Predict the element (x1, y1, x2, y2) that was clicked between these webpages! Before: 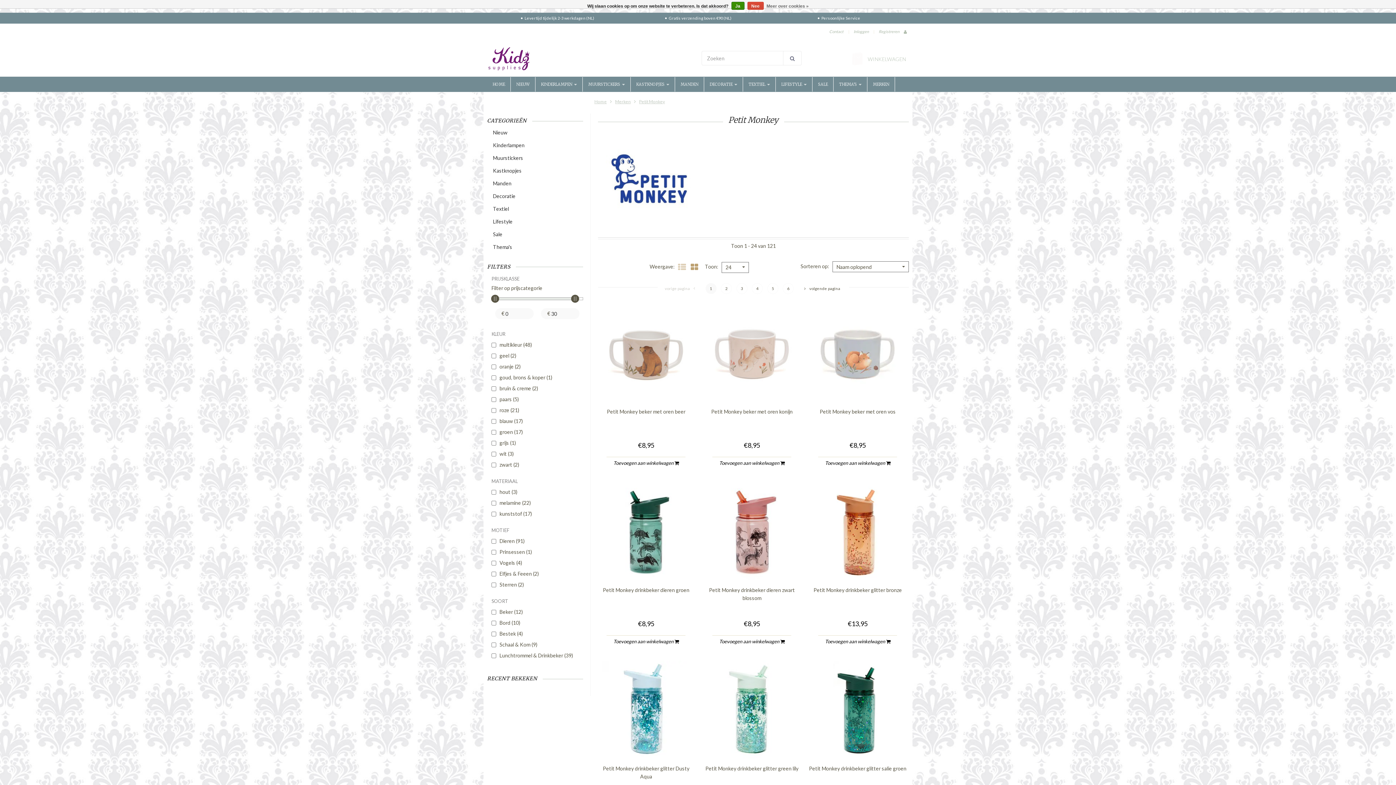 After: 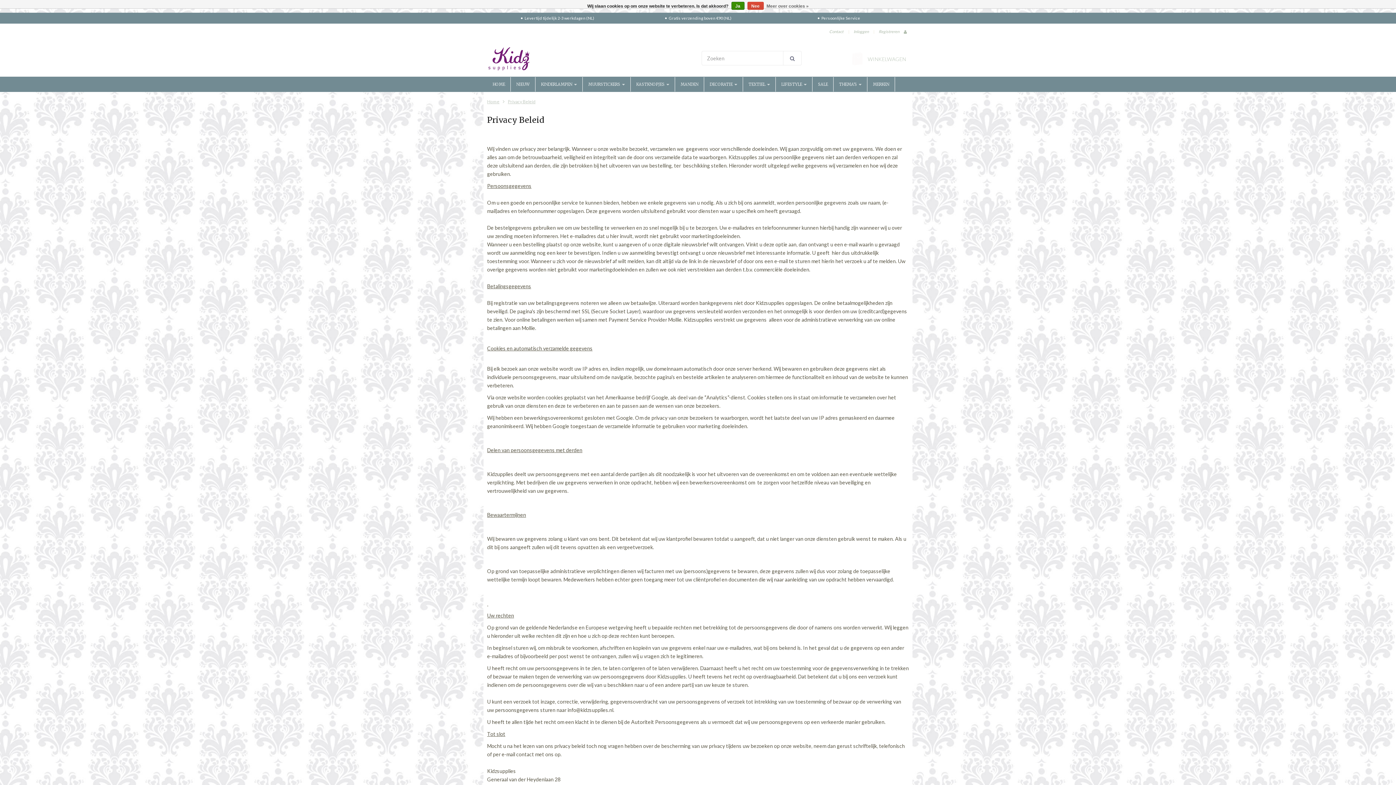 Action: label: Meer over cookies » bbox: (766, 1, 808, 10)